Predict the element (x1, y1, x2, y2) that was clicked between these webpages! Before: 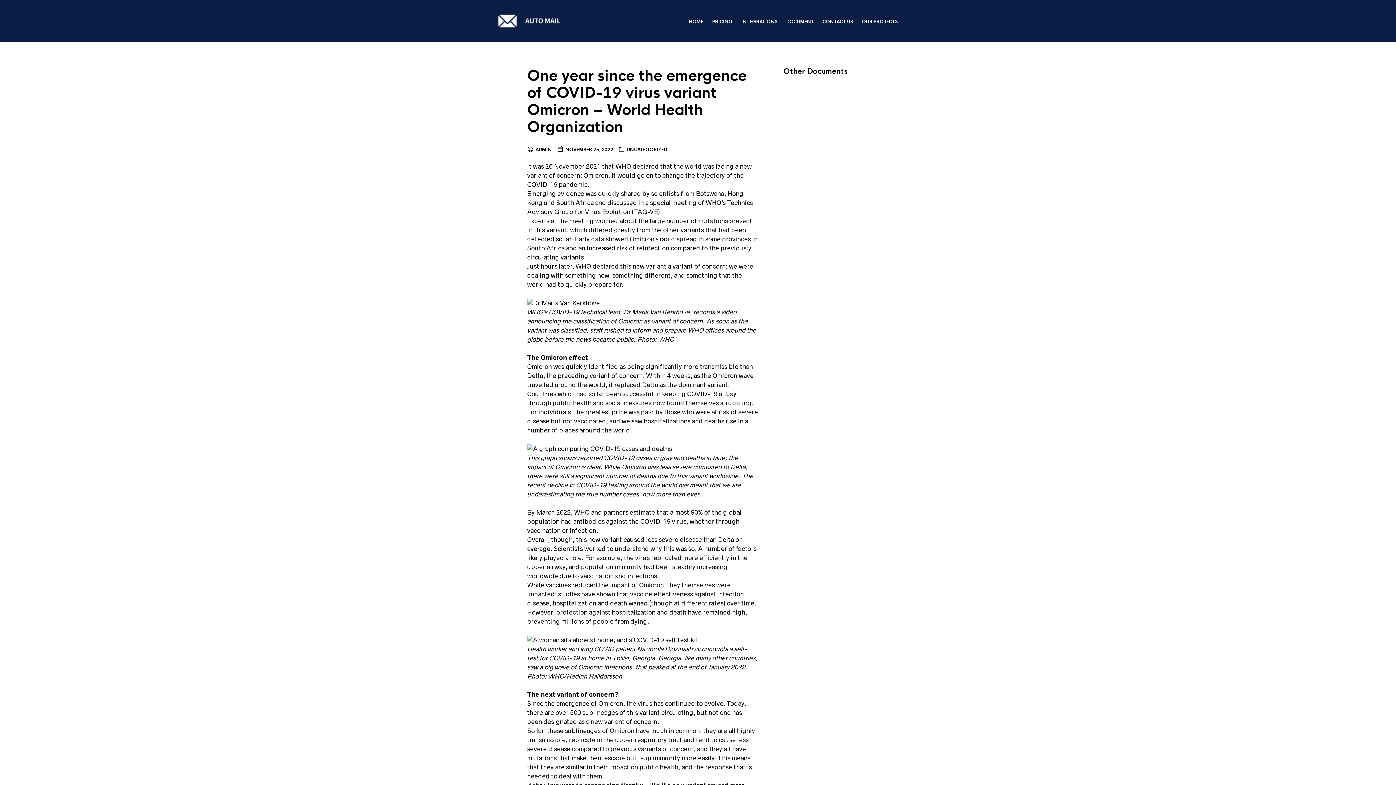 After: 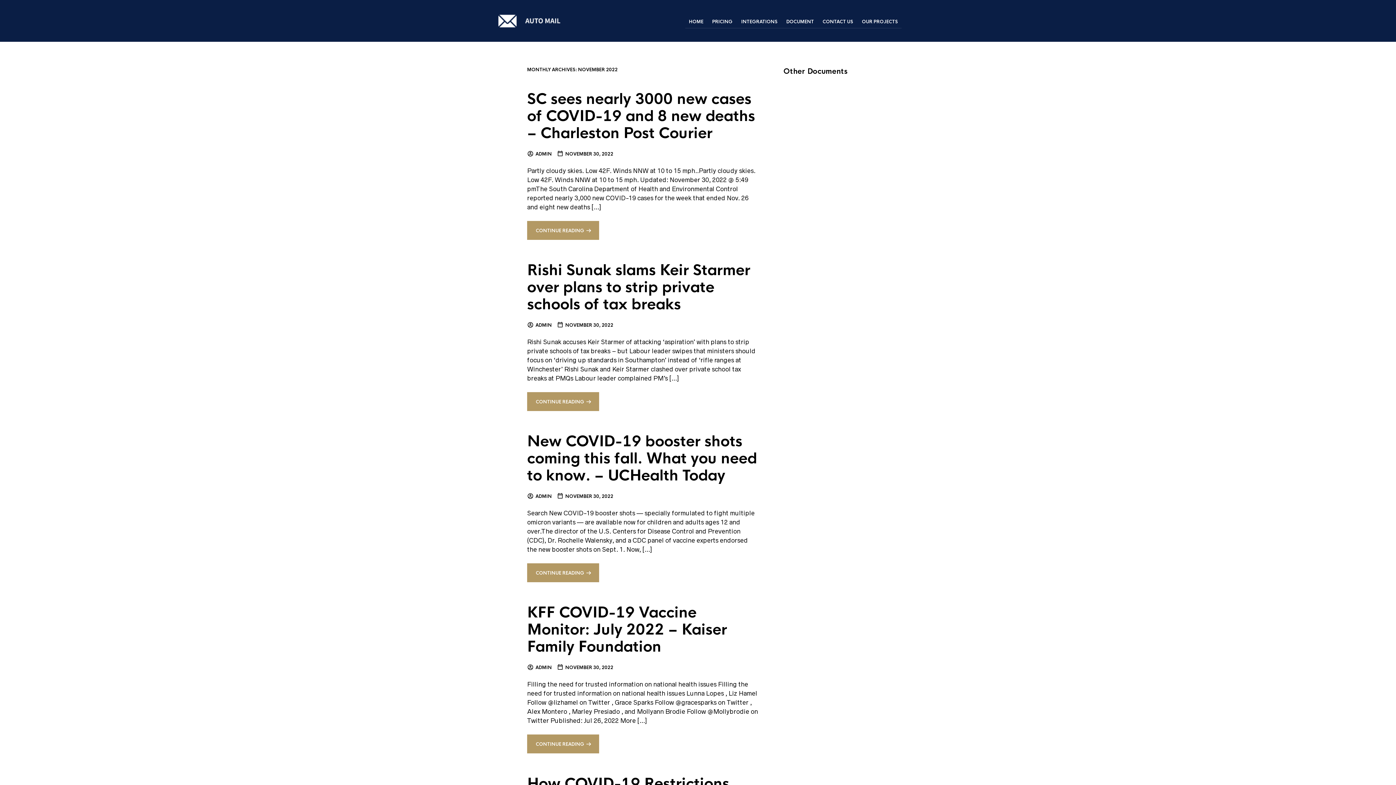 Action: label: NOVEMBER 25, 2022 bbox: (557, 146, 613, 152)